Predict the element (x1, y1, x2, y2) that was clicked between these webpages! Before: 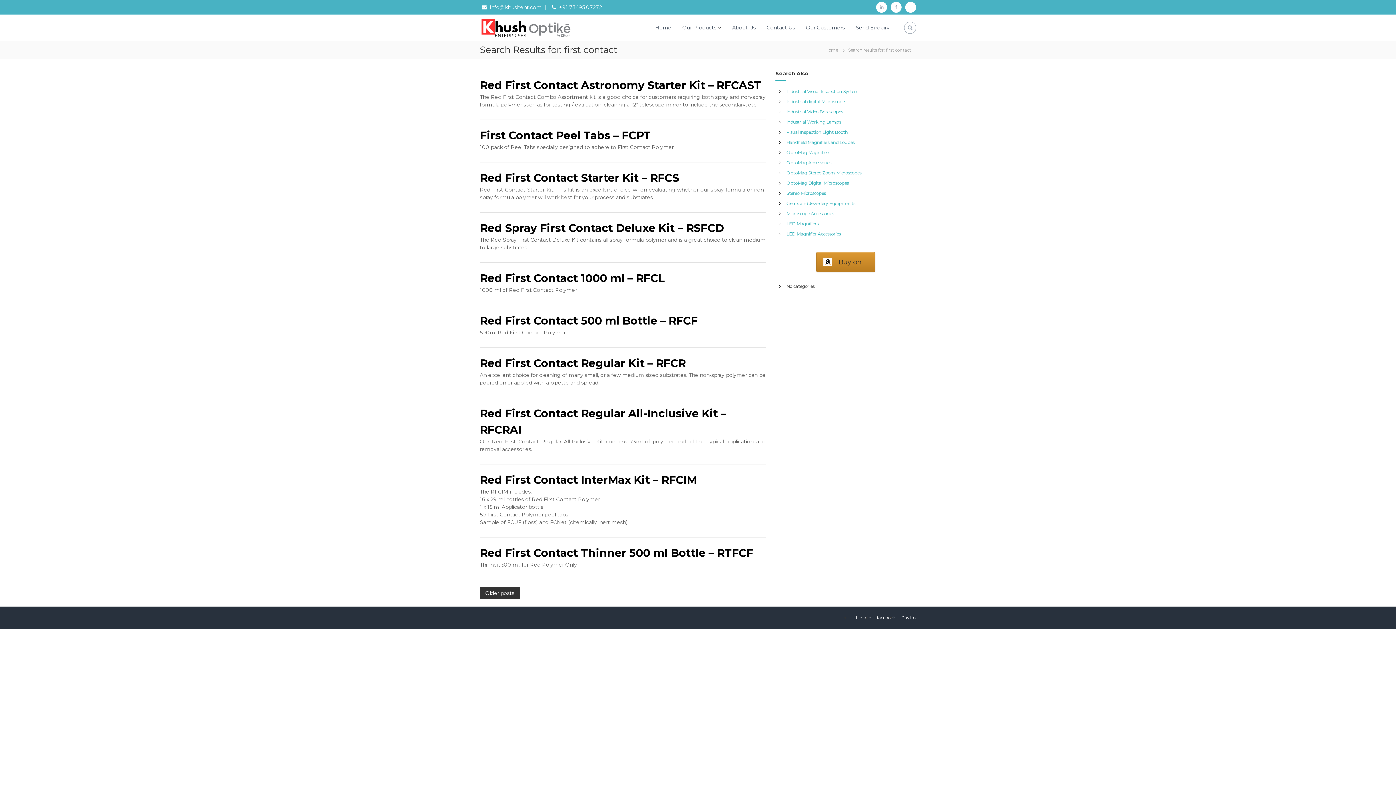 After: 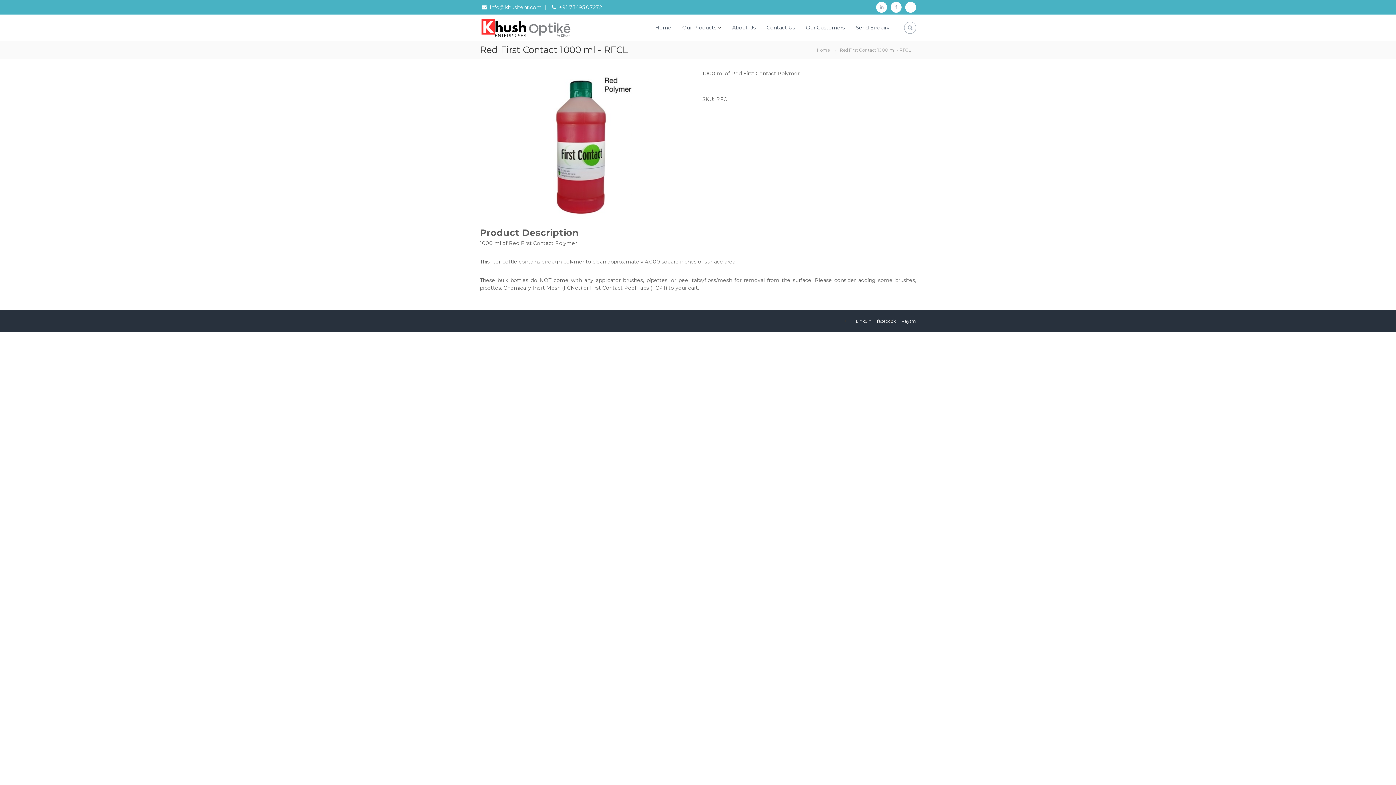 Action: label: Red First Contact 1000 ml – RFCL bbox: (480, 271, 664, 285)